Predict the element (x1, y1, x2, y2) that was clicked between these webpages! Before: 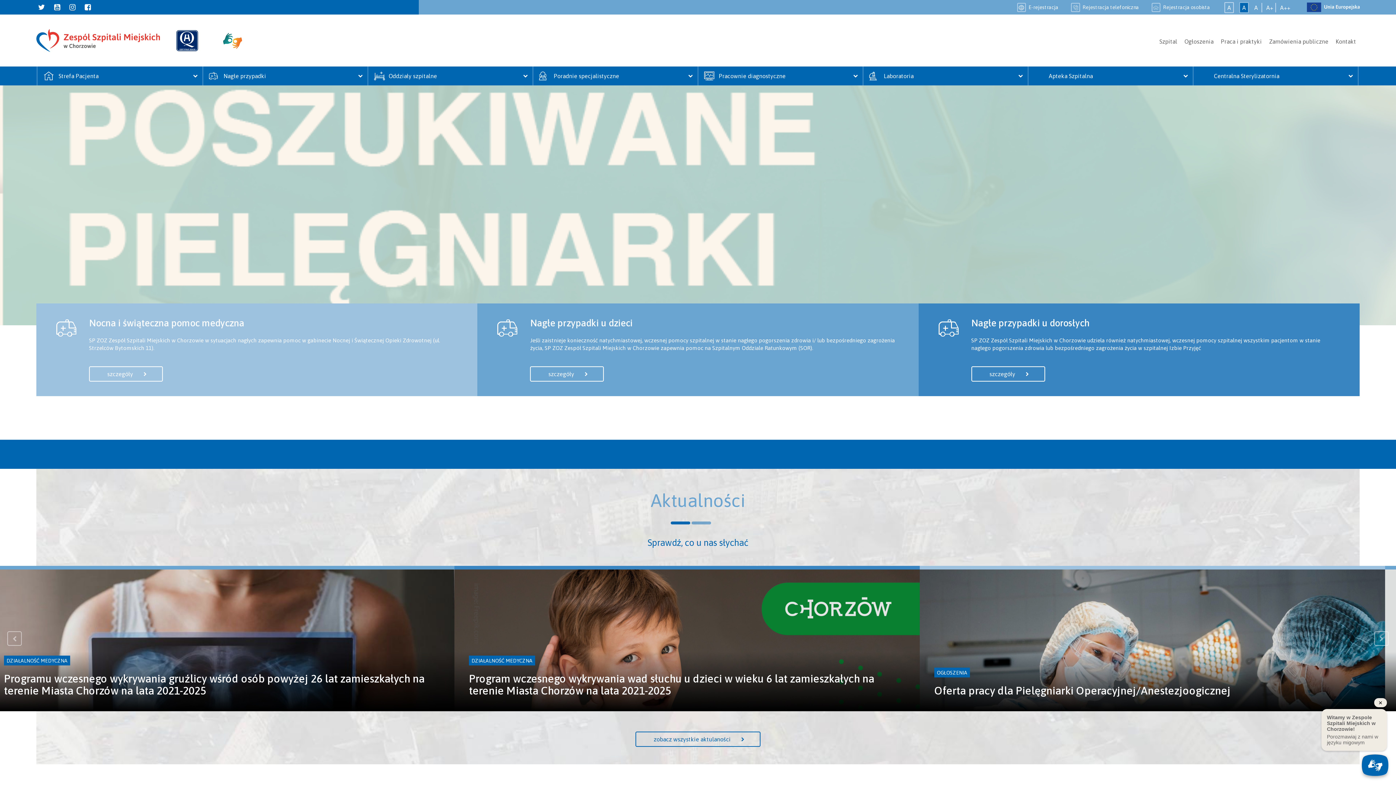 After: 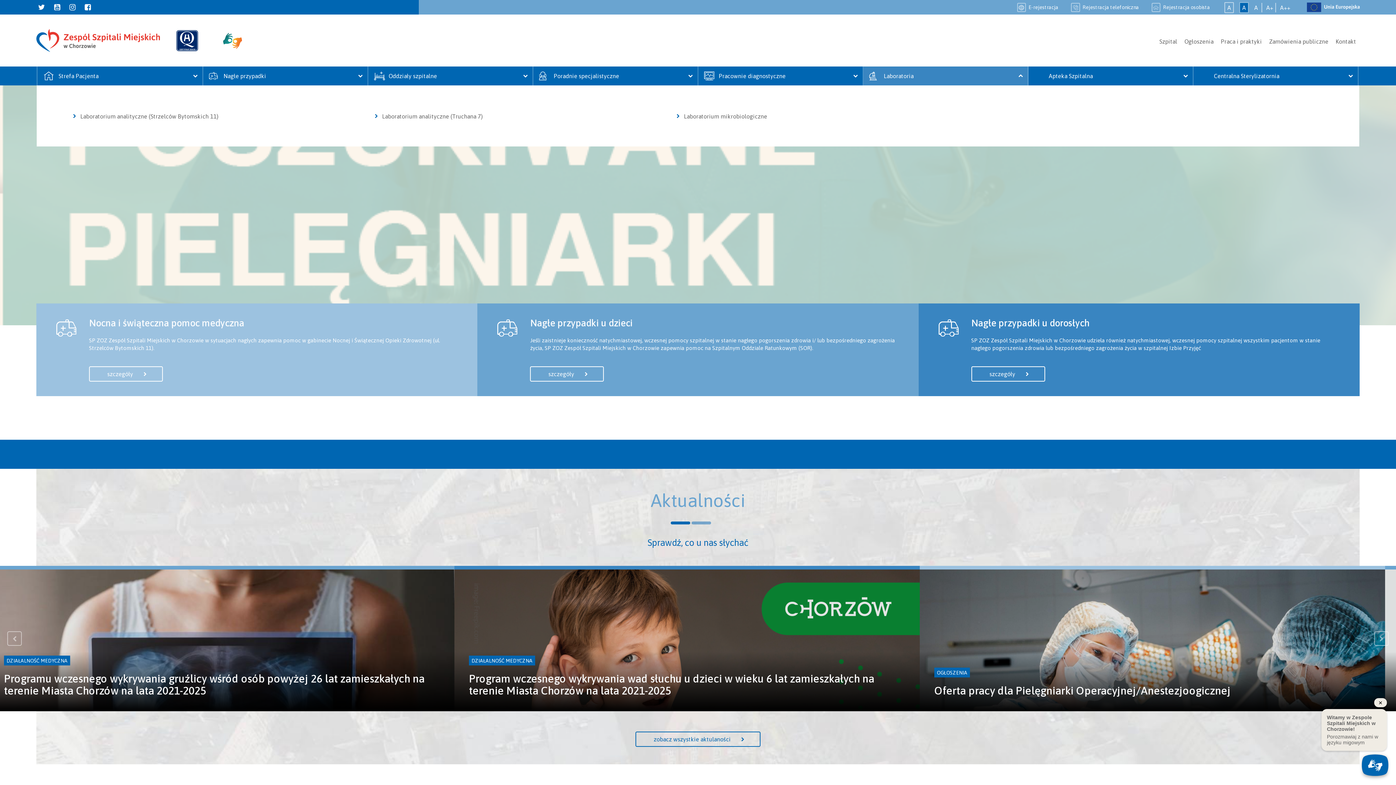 Action: label: Laboratoria	 bbox: (863, 66, 1028, 85)